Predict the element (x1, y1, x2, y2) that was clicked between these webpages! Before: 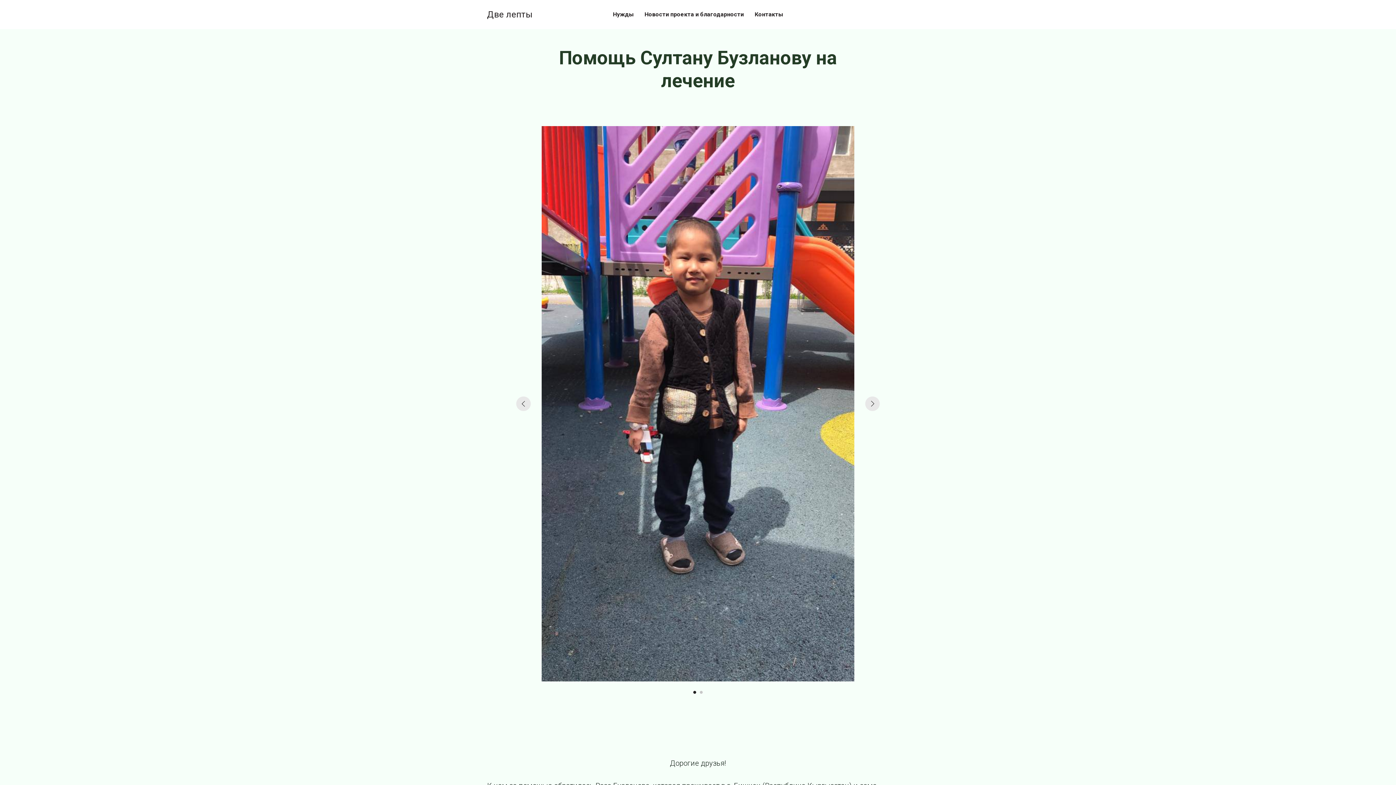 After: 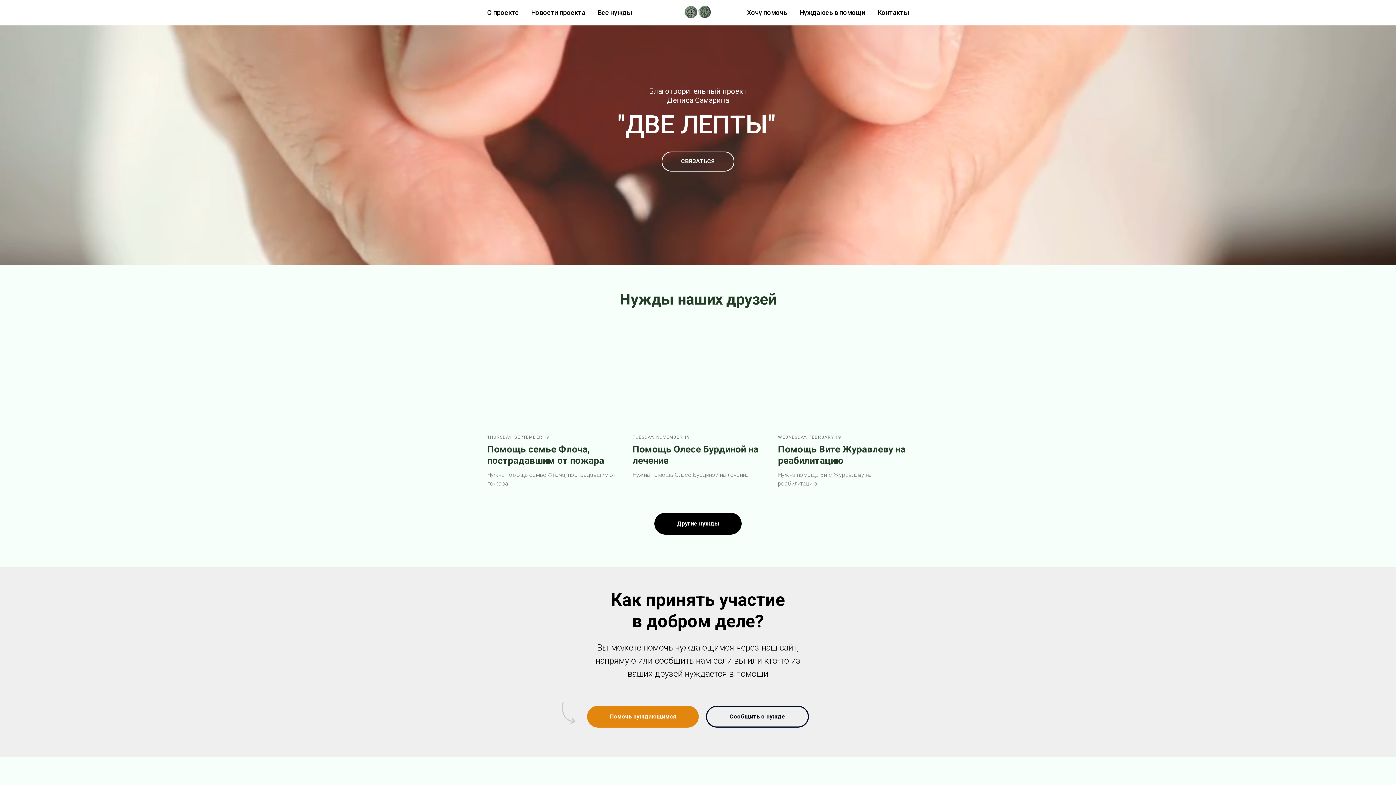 Action: bbox: (754, 10, 783, 17) label: Контакты